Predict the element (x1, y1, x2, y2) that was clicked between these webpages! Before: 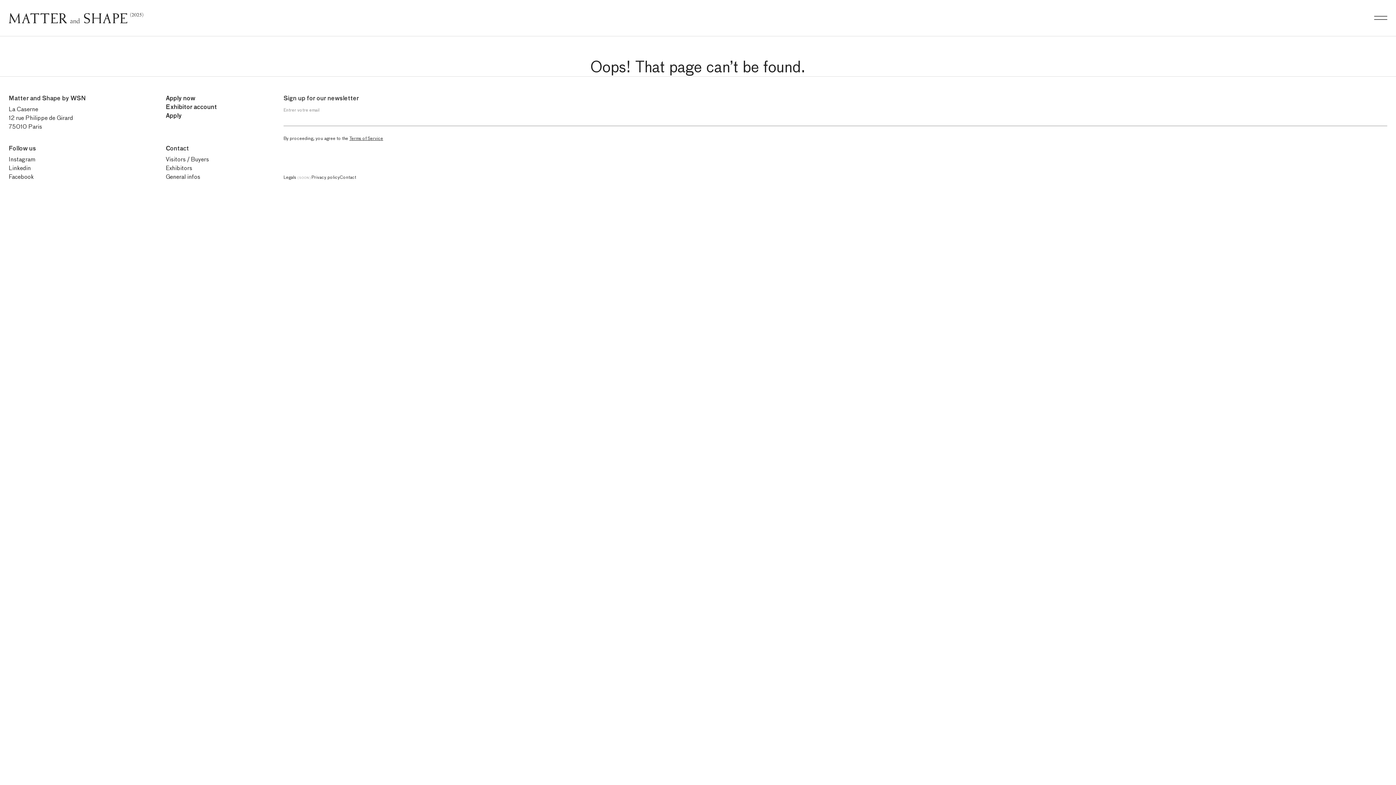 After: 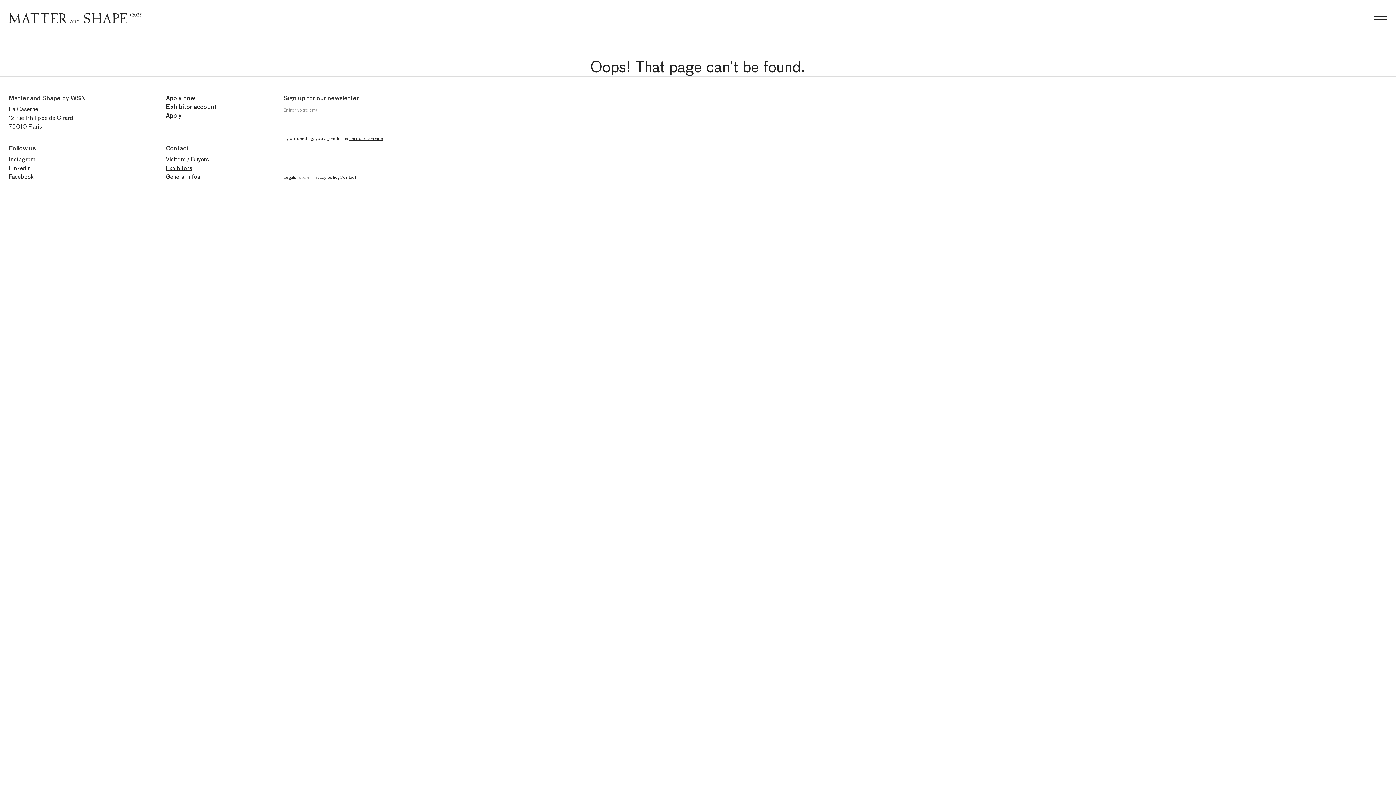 Action: bbox: (165, 164, 192, 172) label: Exhibitors